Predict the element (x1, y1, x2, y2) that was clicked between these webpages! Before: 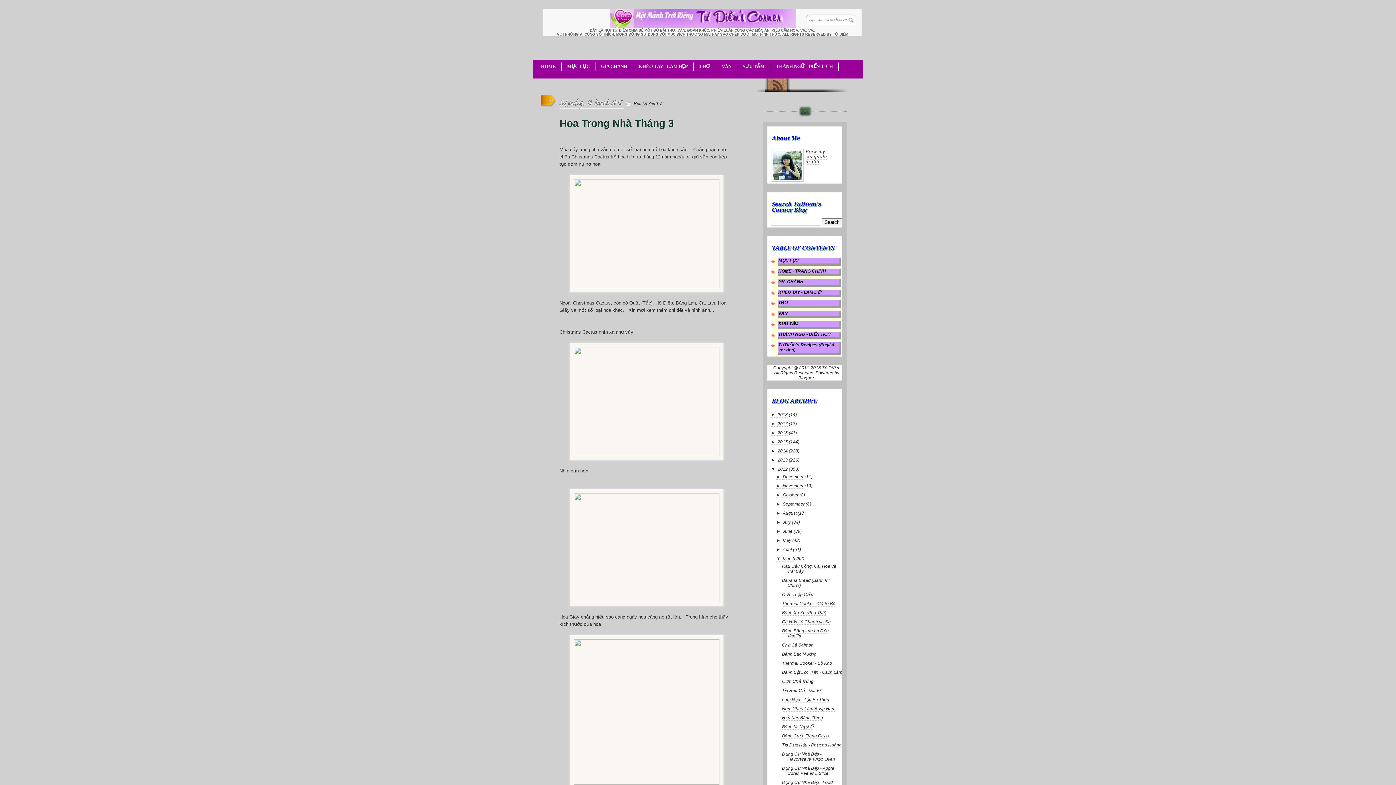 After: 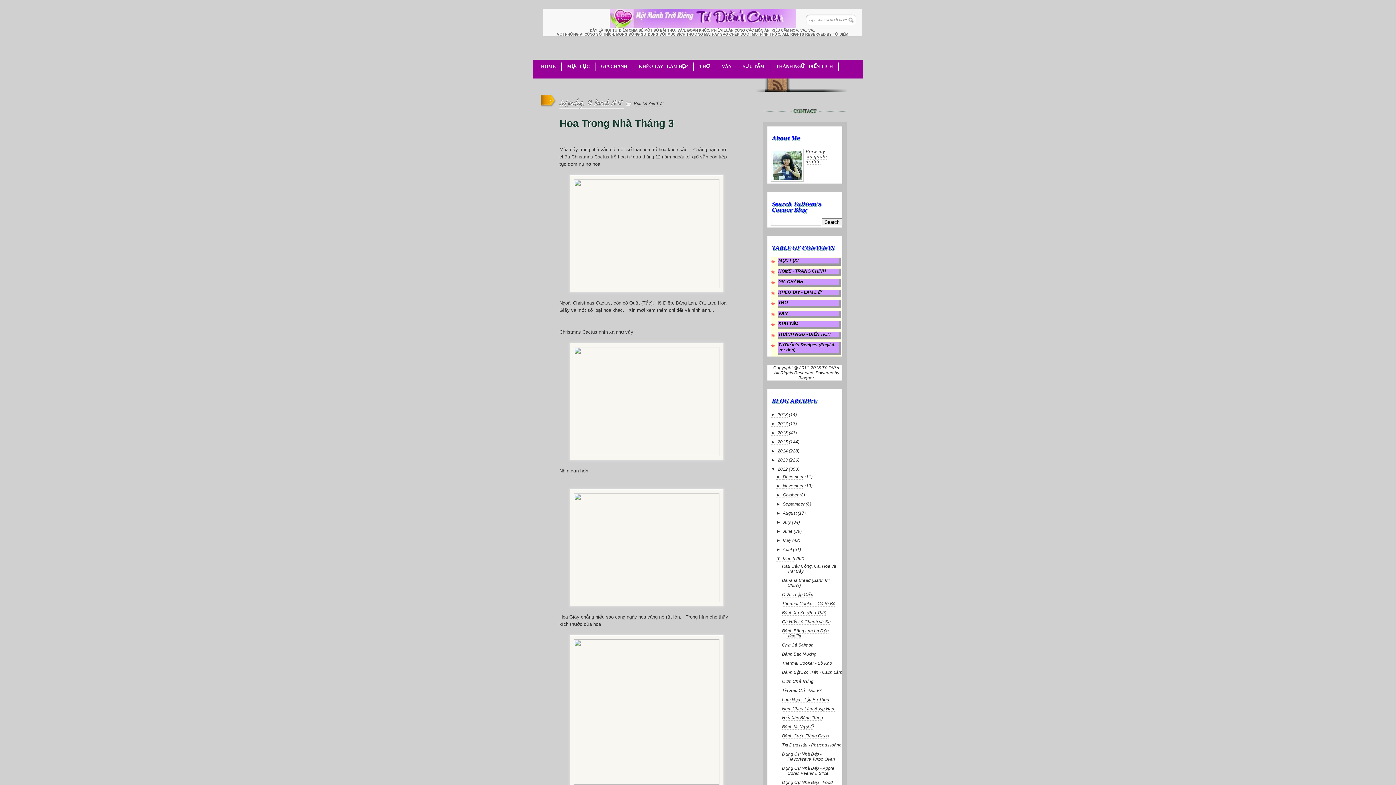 Action: bbox: (763, 106, 846, 116) label: Contact